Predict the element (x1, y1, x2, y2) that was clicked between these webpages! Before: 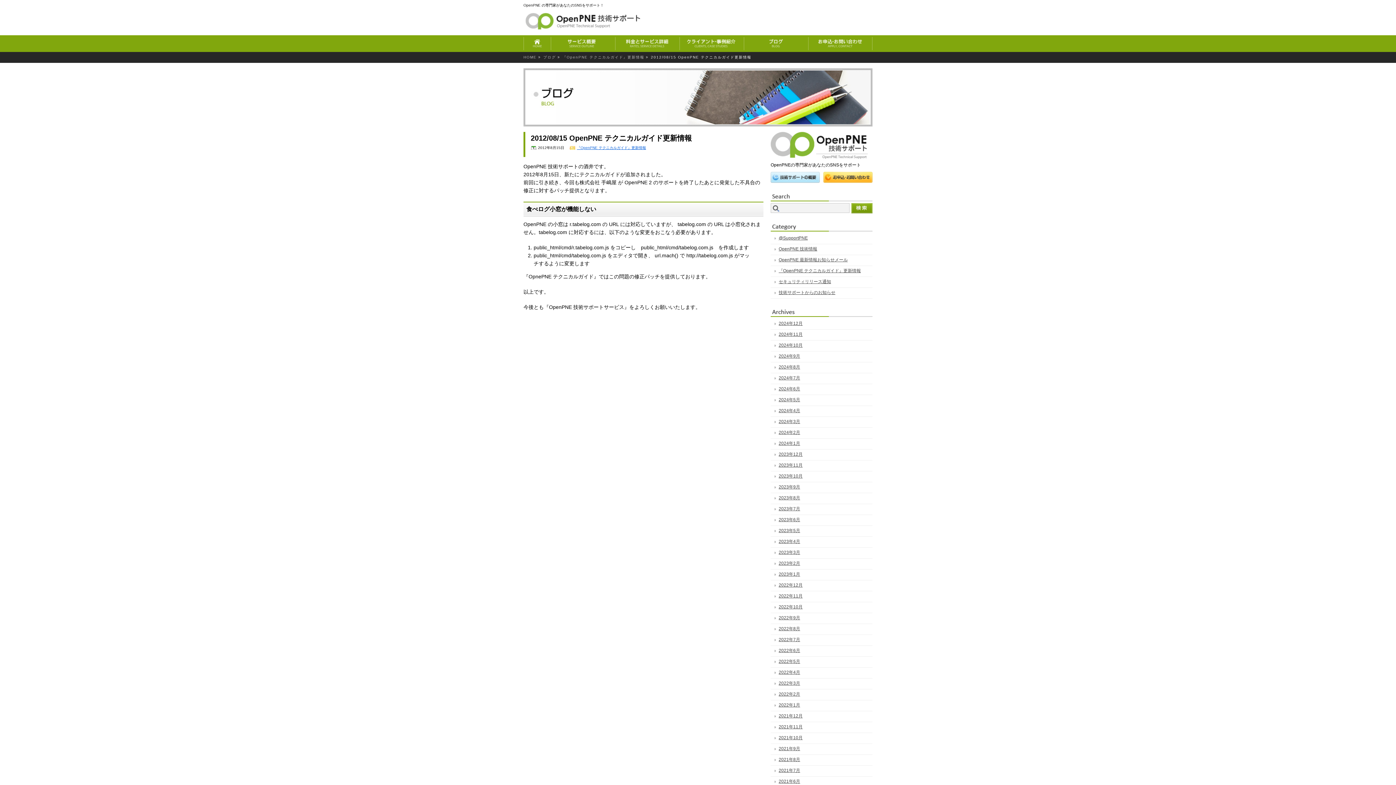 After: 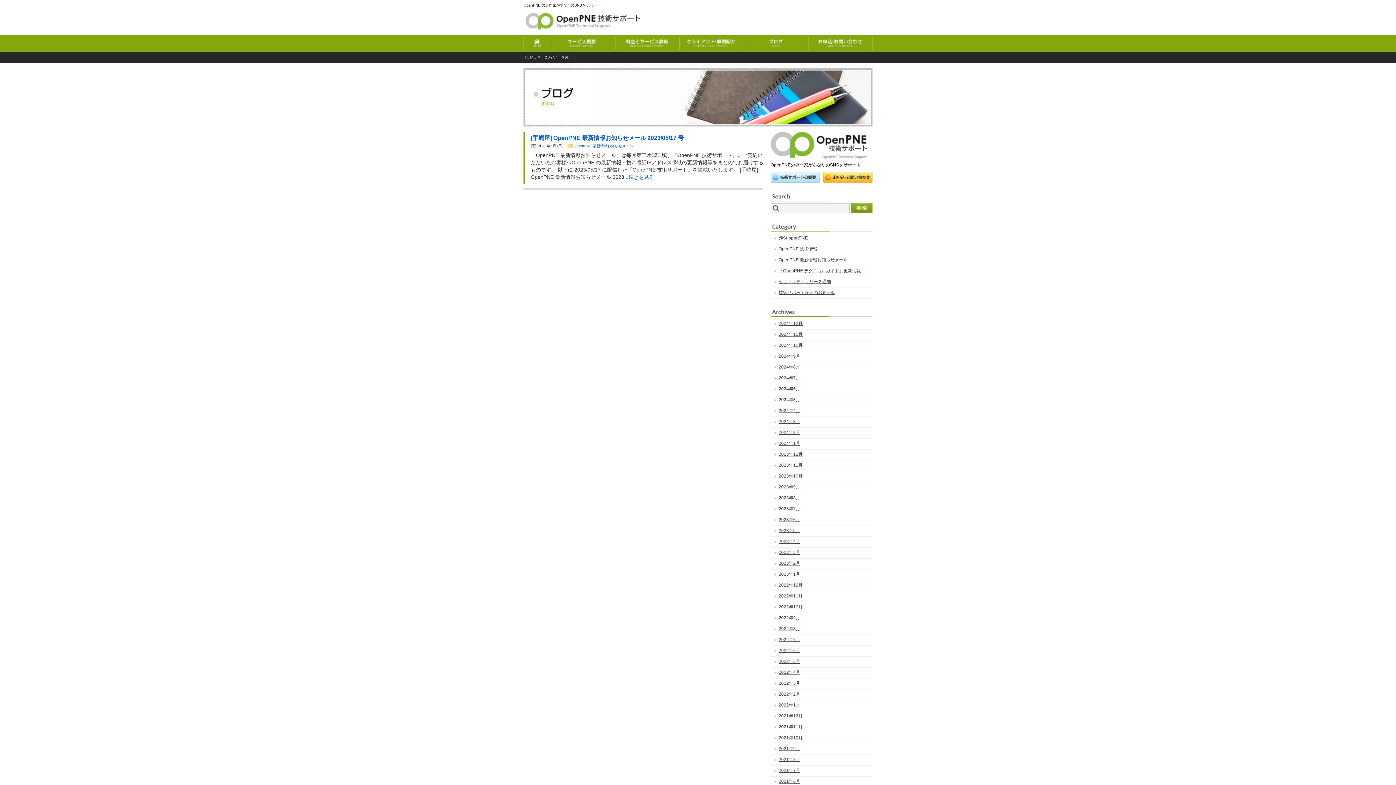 Action: bbox: (770, 515, 872, 525) label: 2023年6月